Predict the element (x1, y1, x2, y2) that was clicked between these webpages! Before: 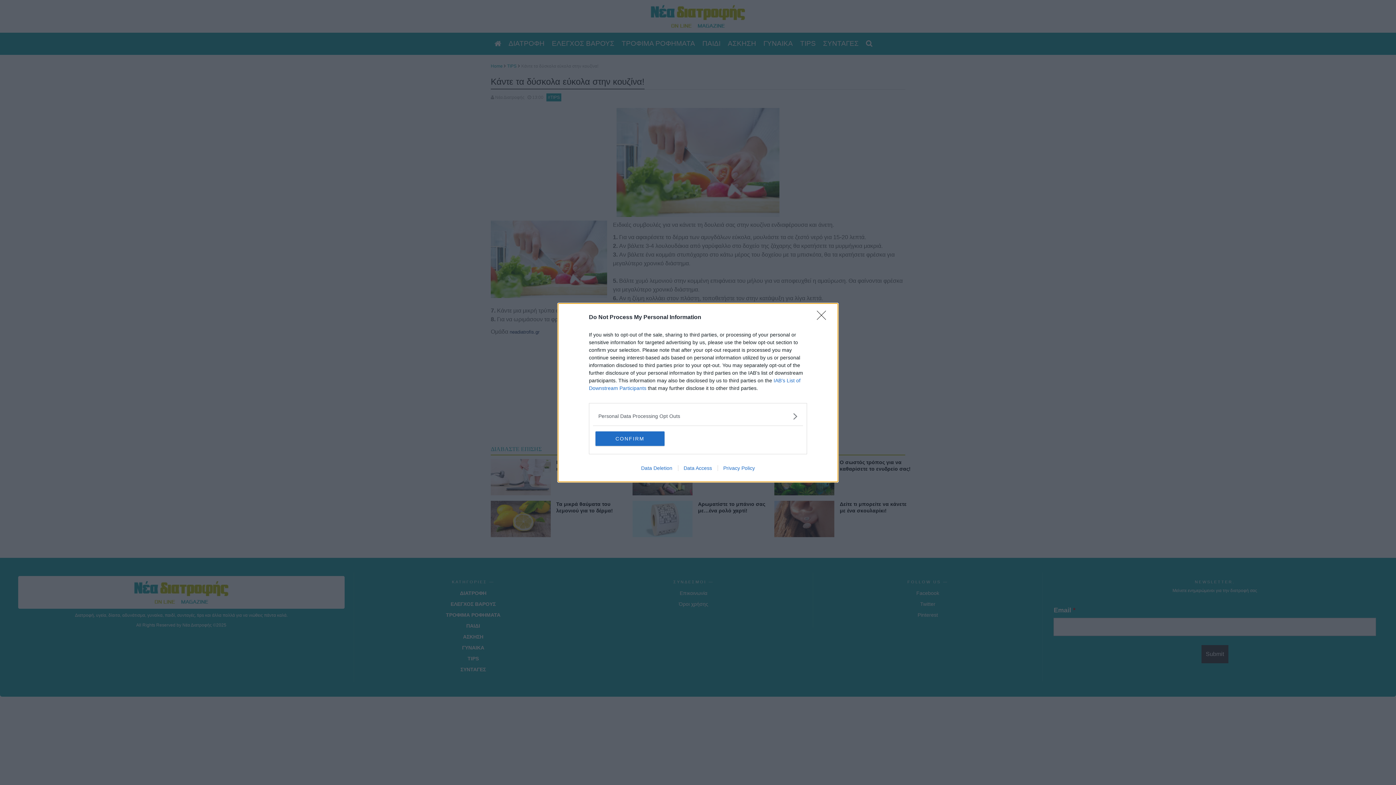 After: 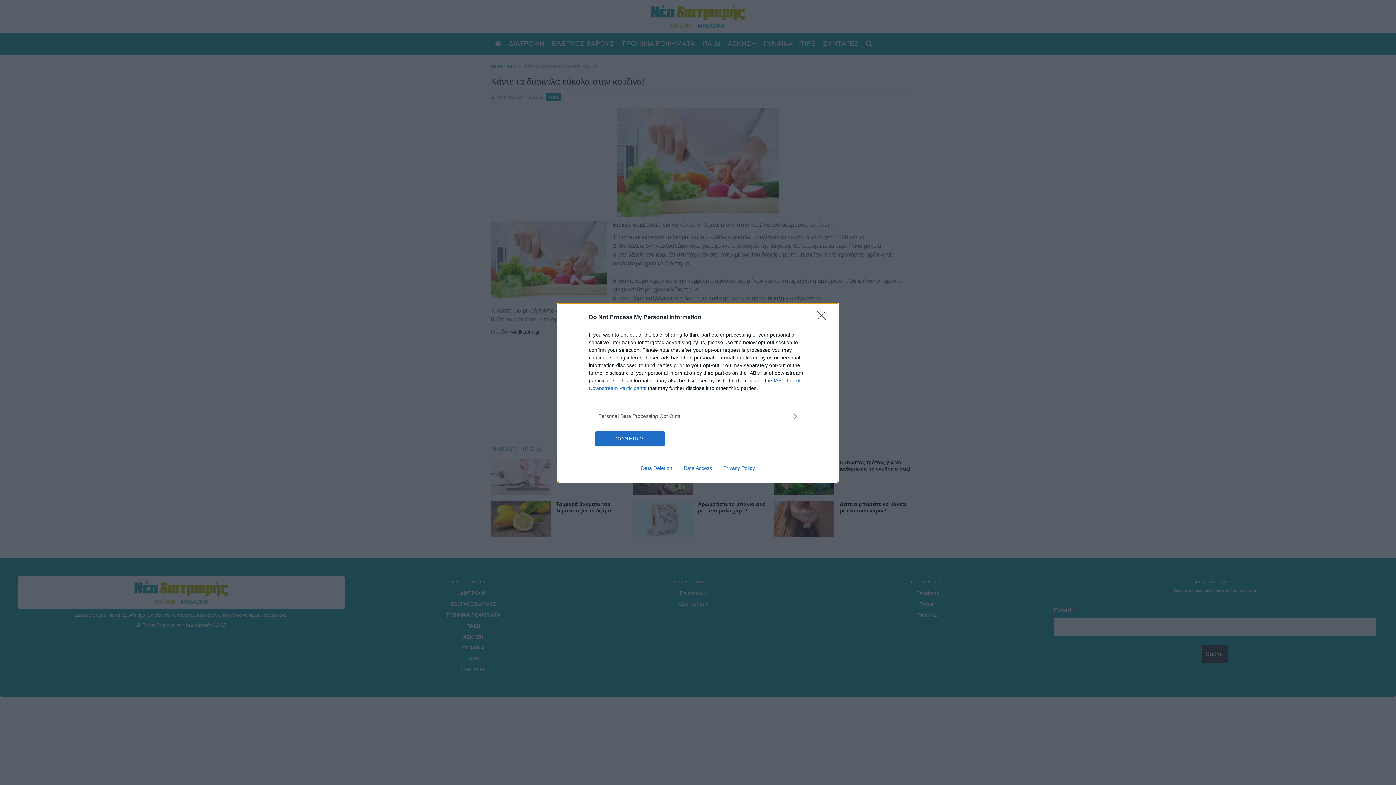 Action: bbox: (717, 465, 760, 471) label: Privacy Policy